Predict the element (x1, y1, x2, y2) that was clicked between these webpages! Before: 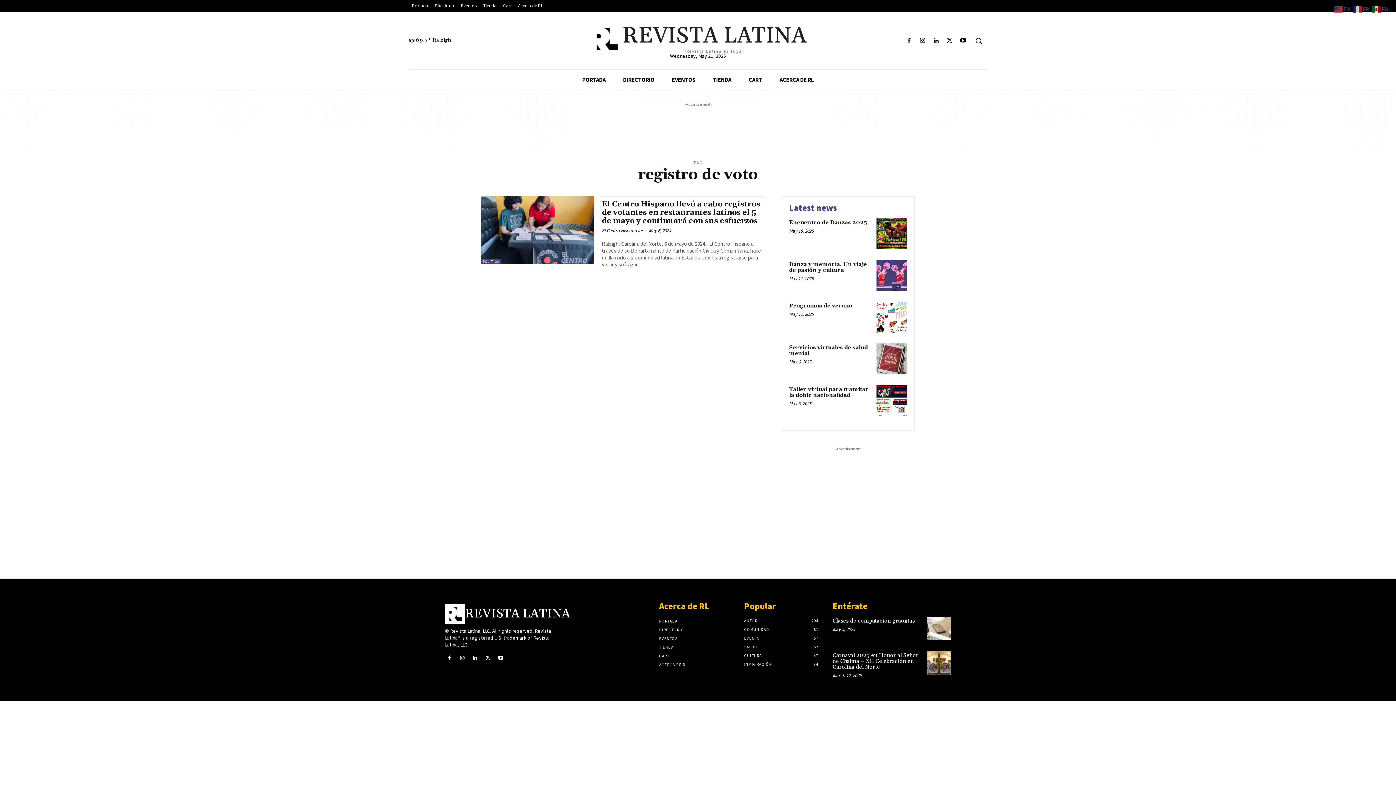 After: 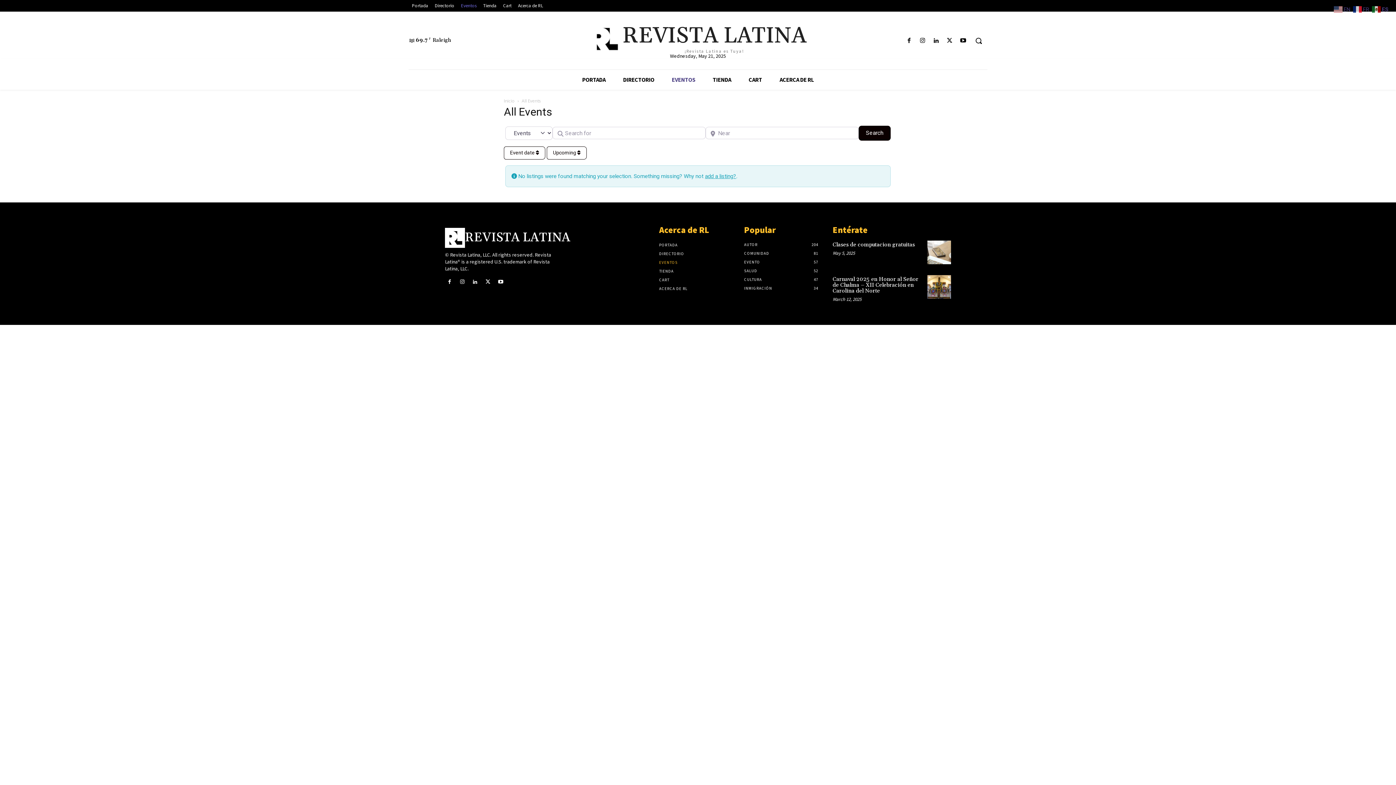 Action: label: EVENTOS bbox: (659, 634, 737, 643)